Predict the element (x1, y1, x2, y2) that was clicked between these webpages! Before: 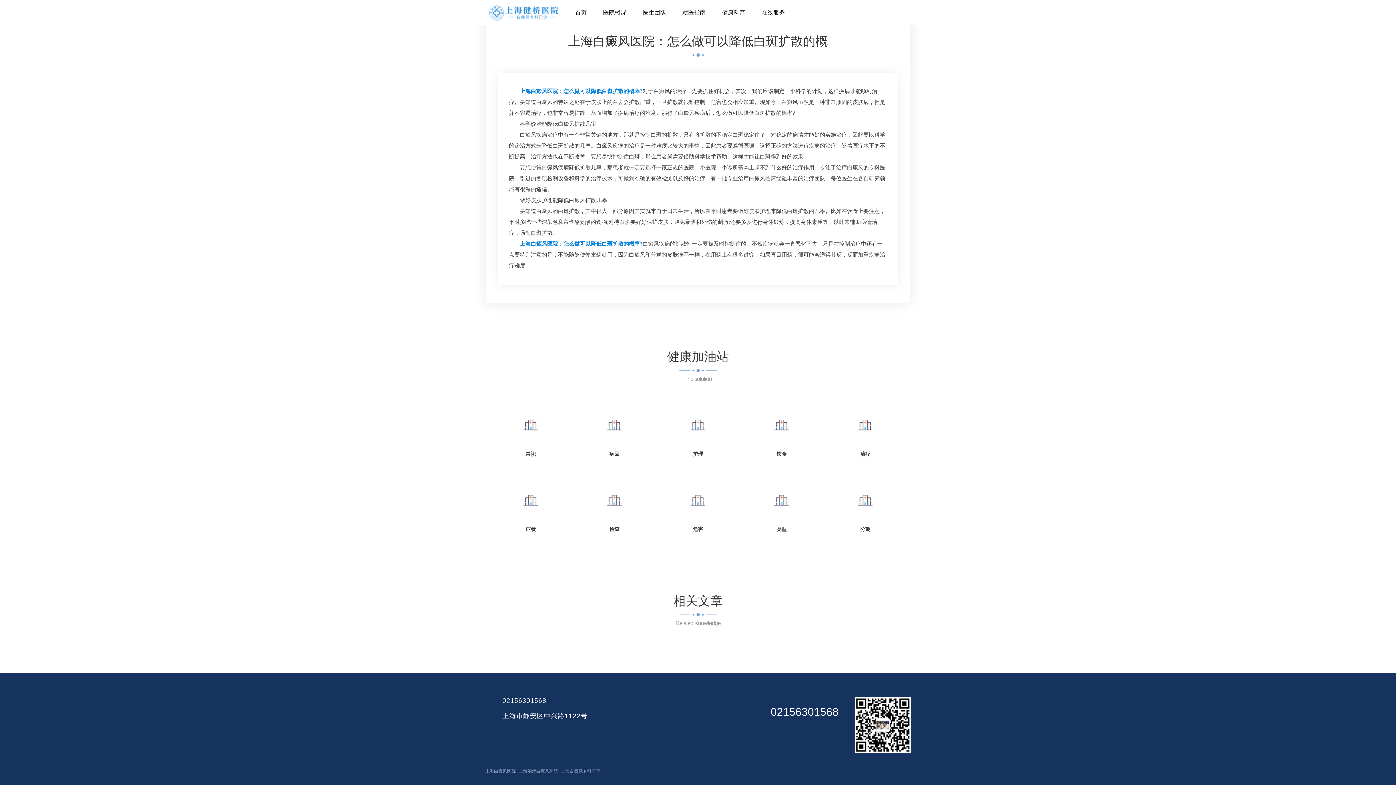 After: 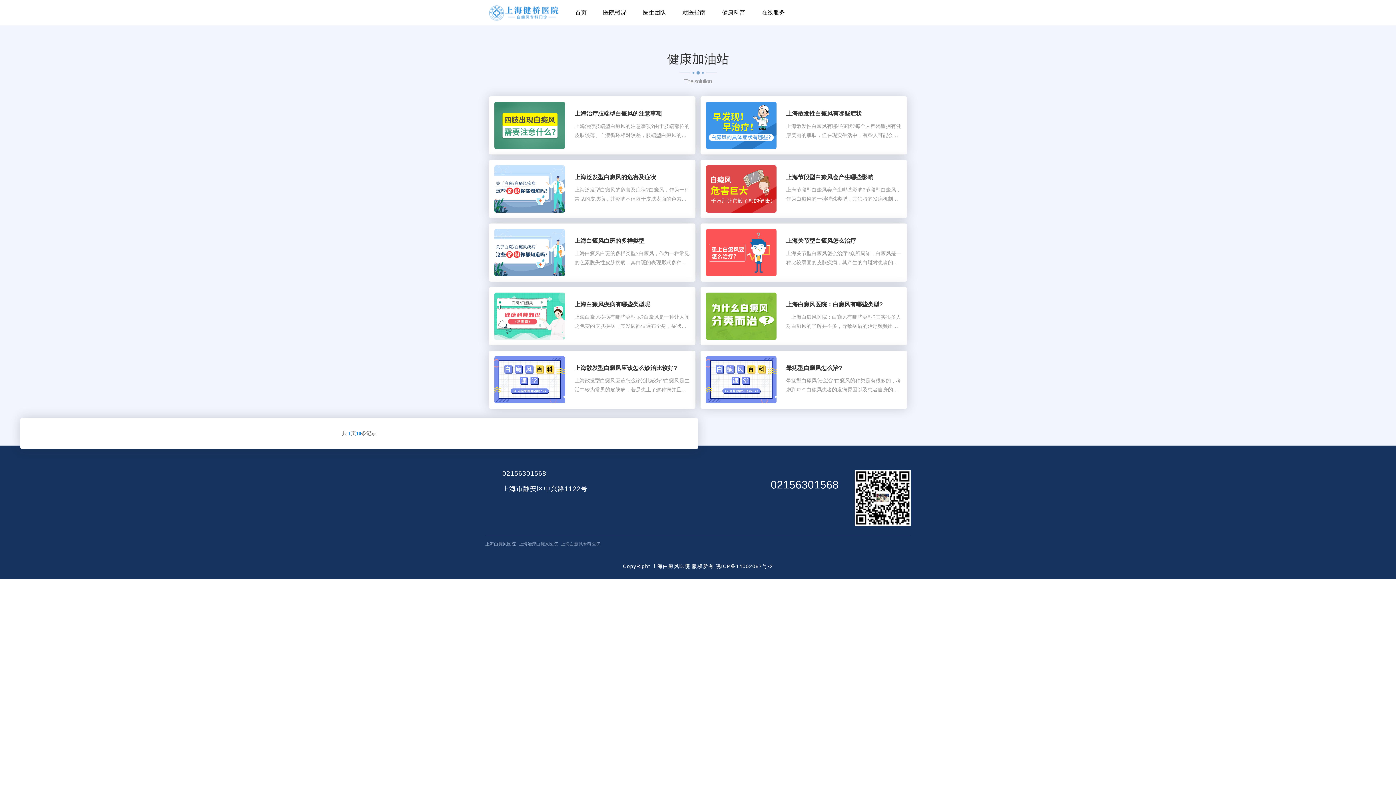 Action: bbox: (740, 484, 823, 533) label: 类型